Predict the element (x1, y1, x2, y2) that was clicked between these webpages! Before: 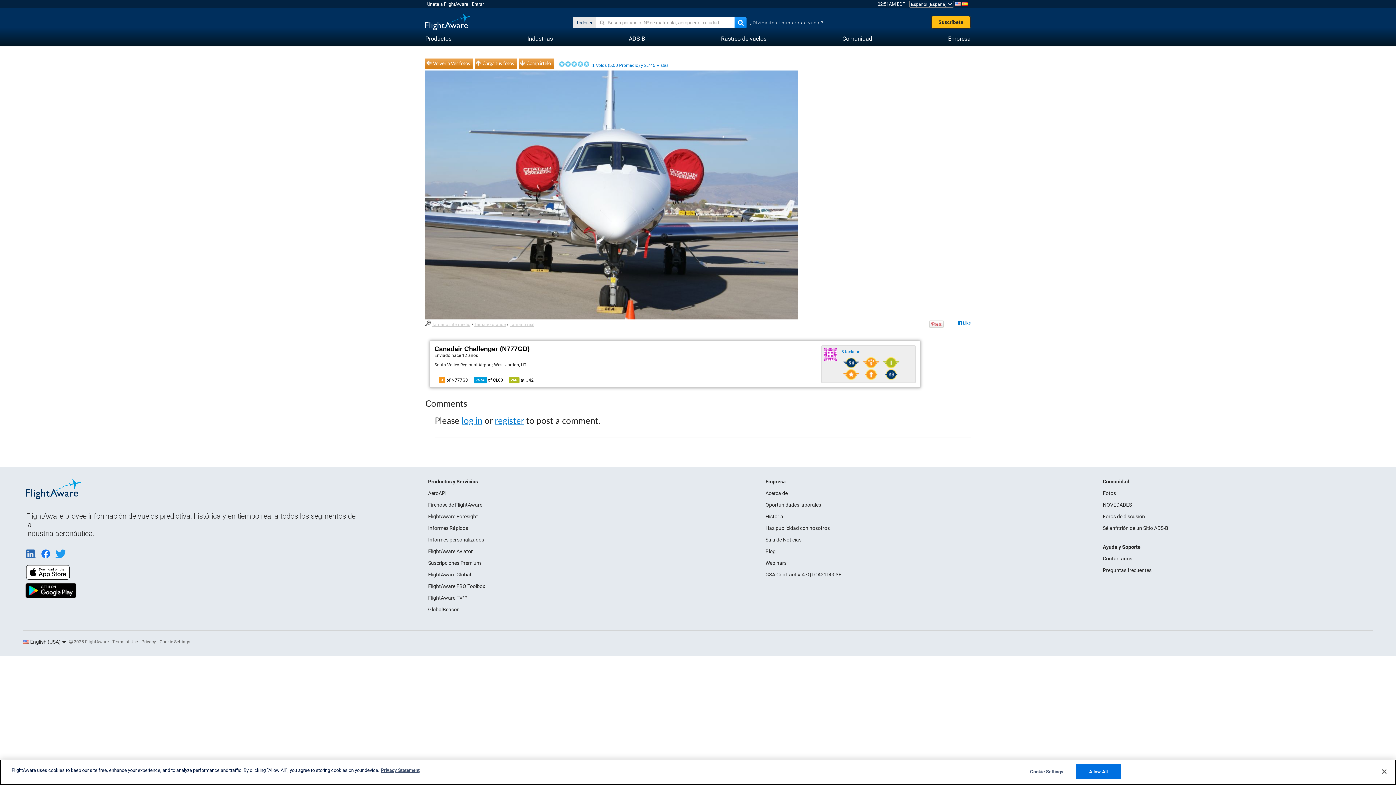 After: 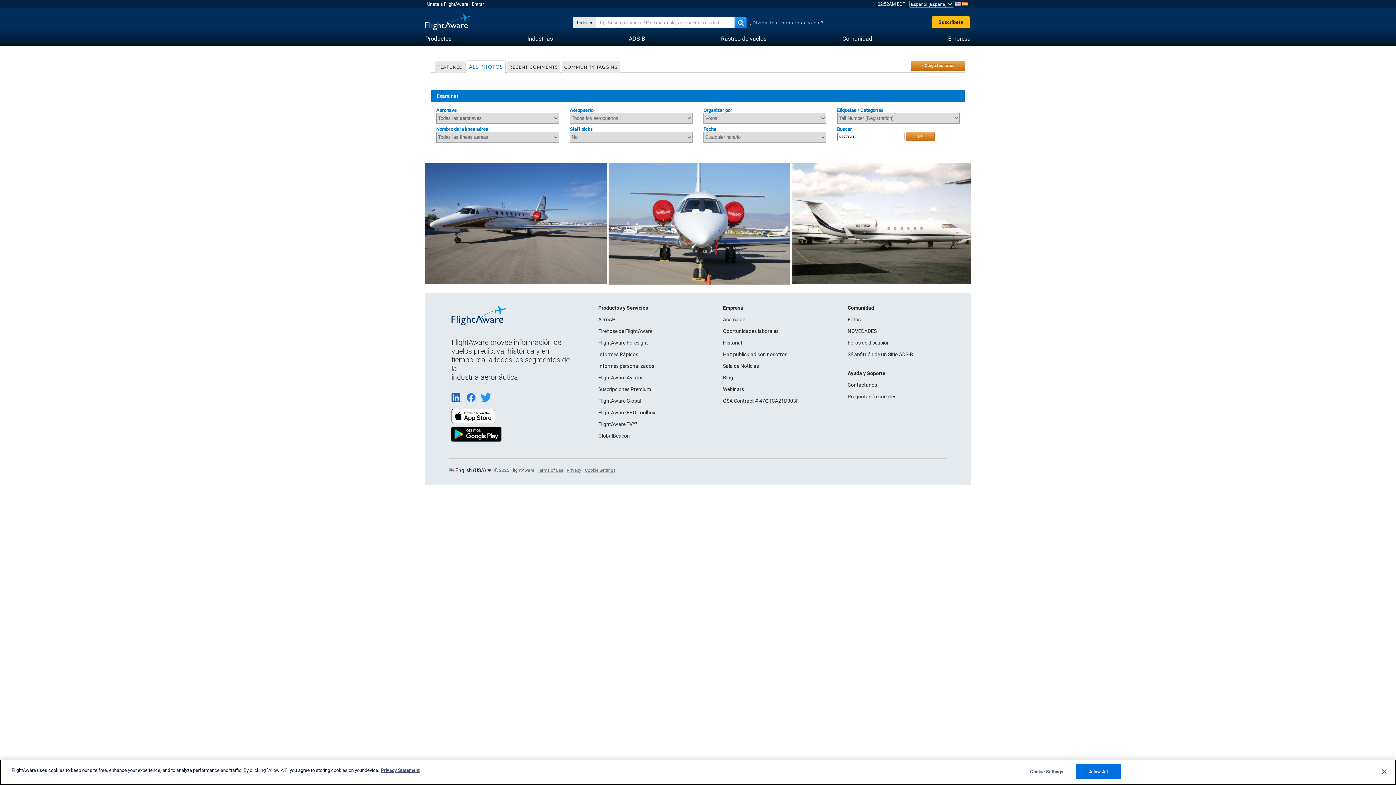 Action: label: 3 of N777GD bbox: (438, 377, 468, 382)